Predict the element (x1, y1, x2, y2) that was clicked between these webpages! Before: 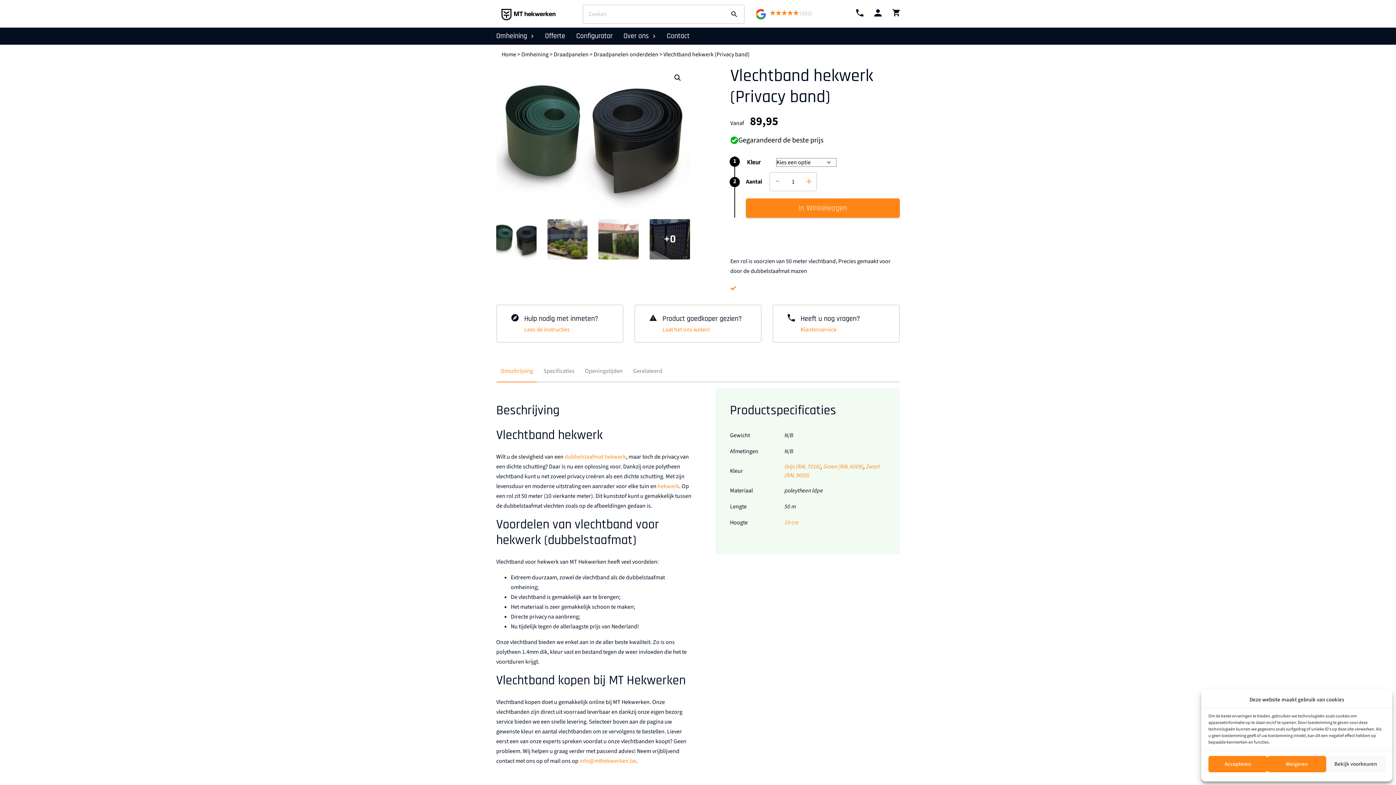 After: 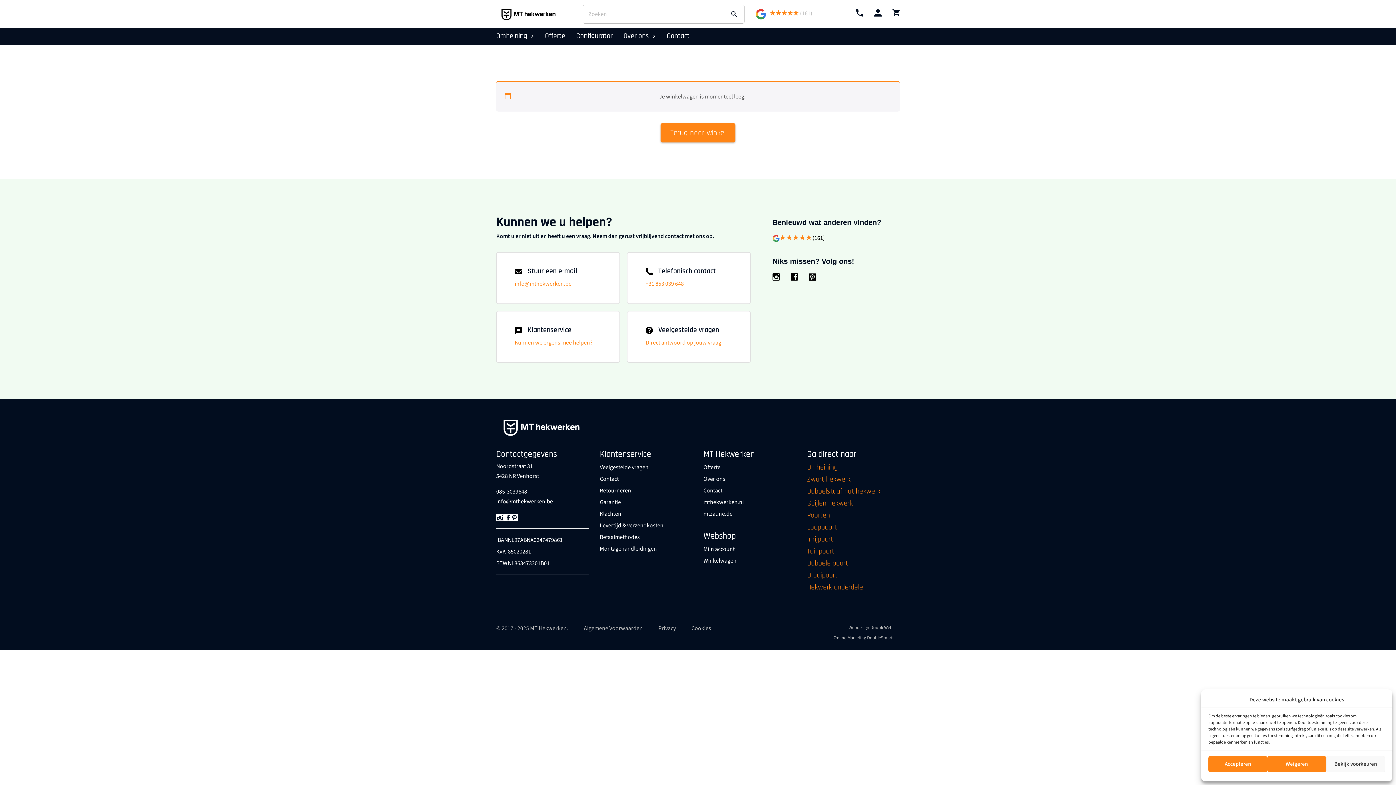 Action: bbox: (892, 0, 900, 27)